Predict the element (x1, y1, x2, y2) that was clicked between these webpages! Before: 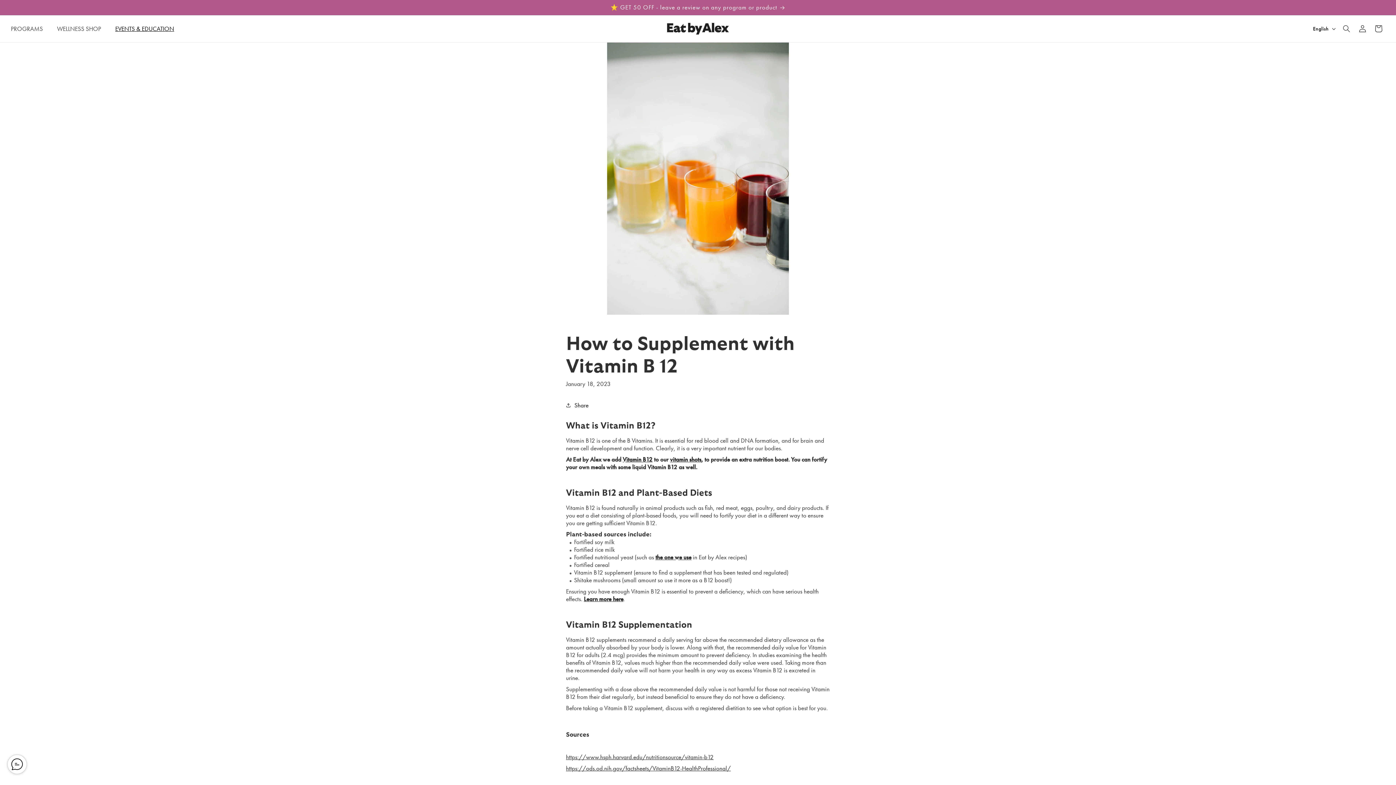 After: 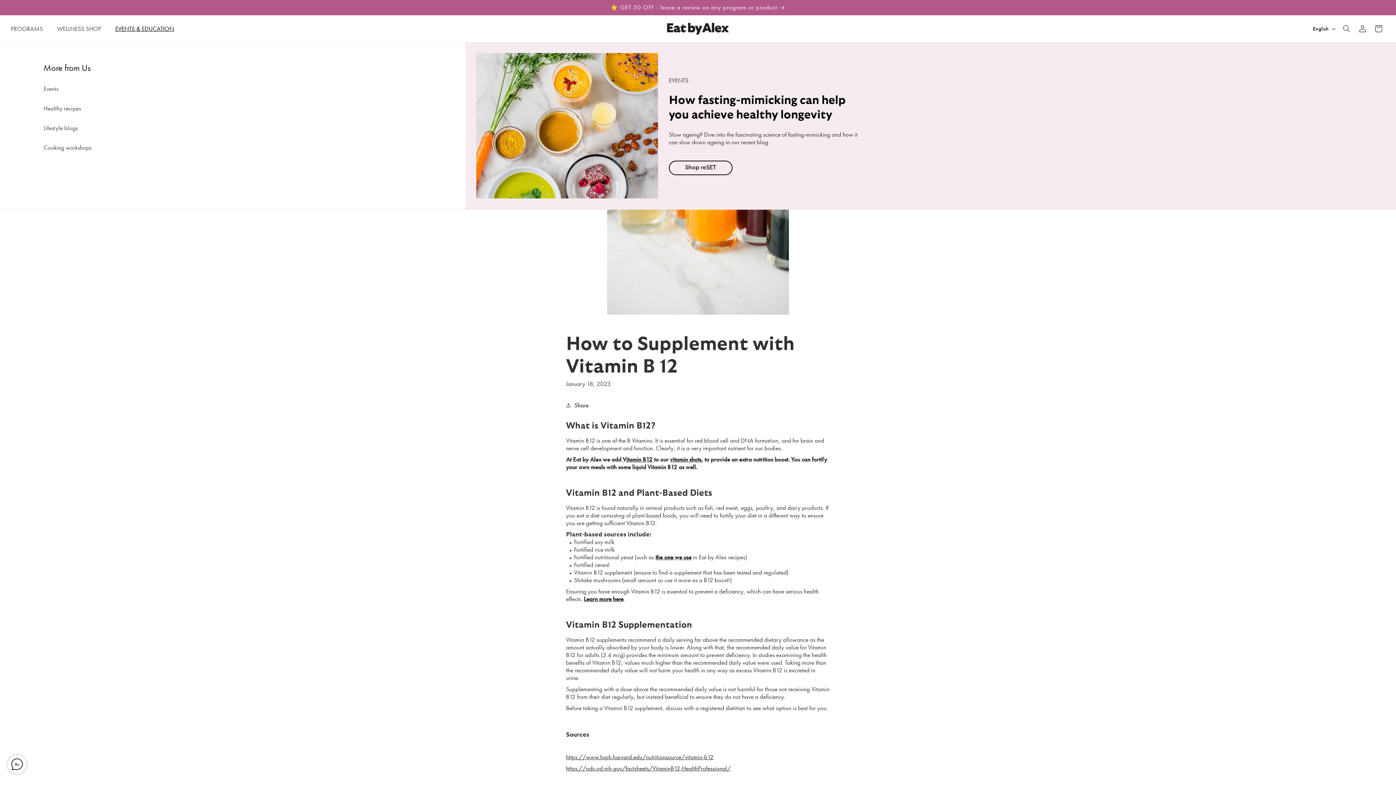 Action: label: EVENTS & EDUCATION bbox: (110, 20, 184, 37)